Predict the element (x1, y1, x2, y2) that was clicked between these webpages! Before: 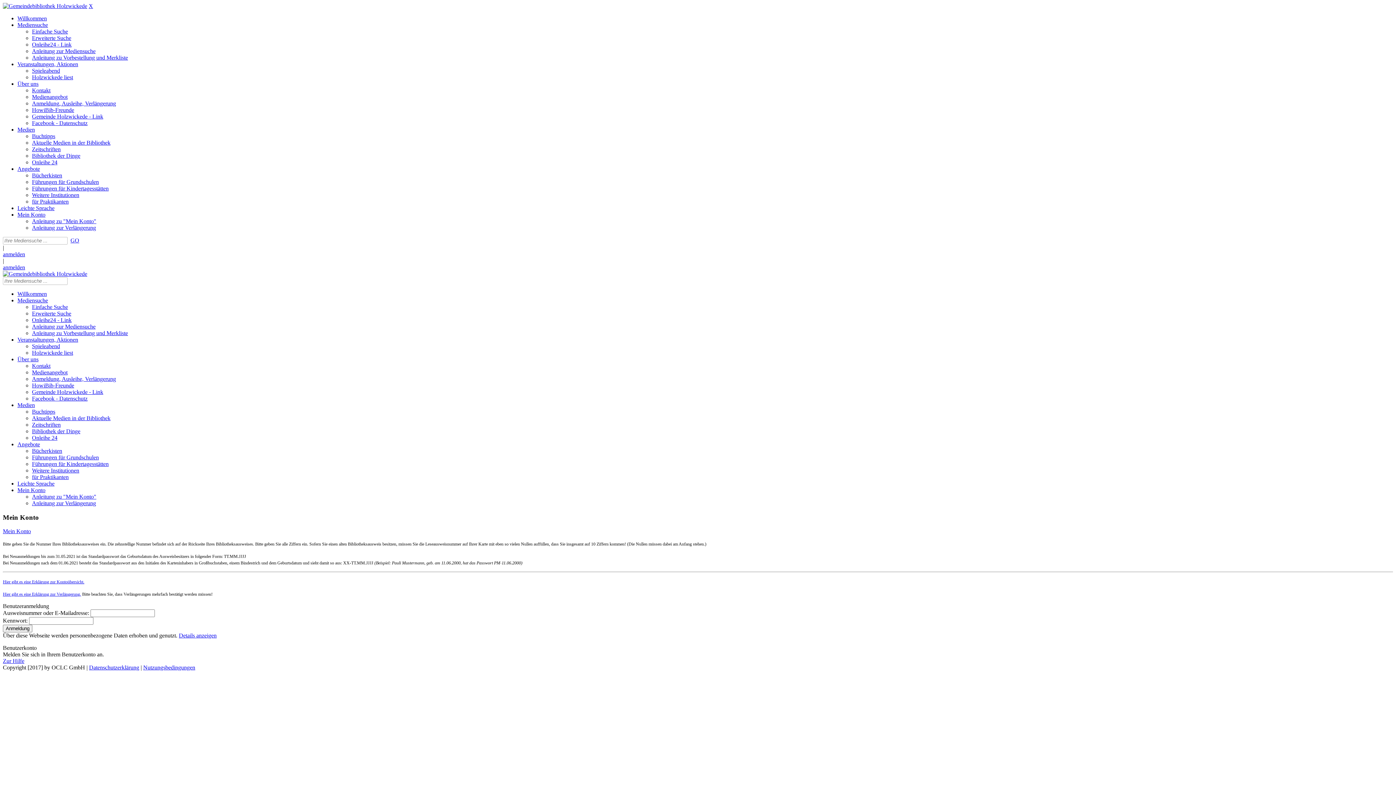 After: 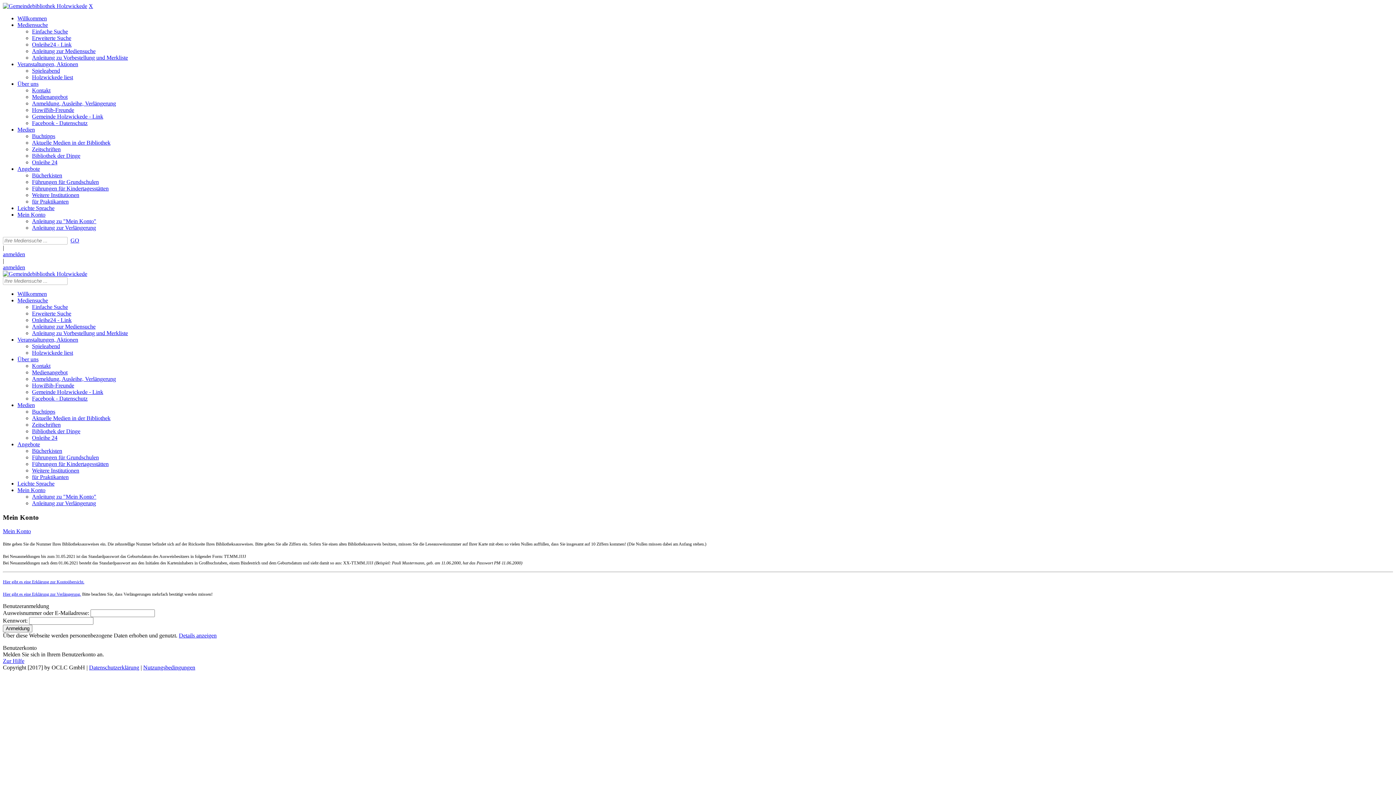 Action: bbox: (178, 632, 216, 639) label: Details anzeigen